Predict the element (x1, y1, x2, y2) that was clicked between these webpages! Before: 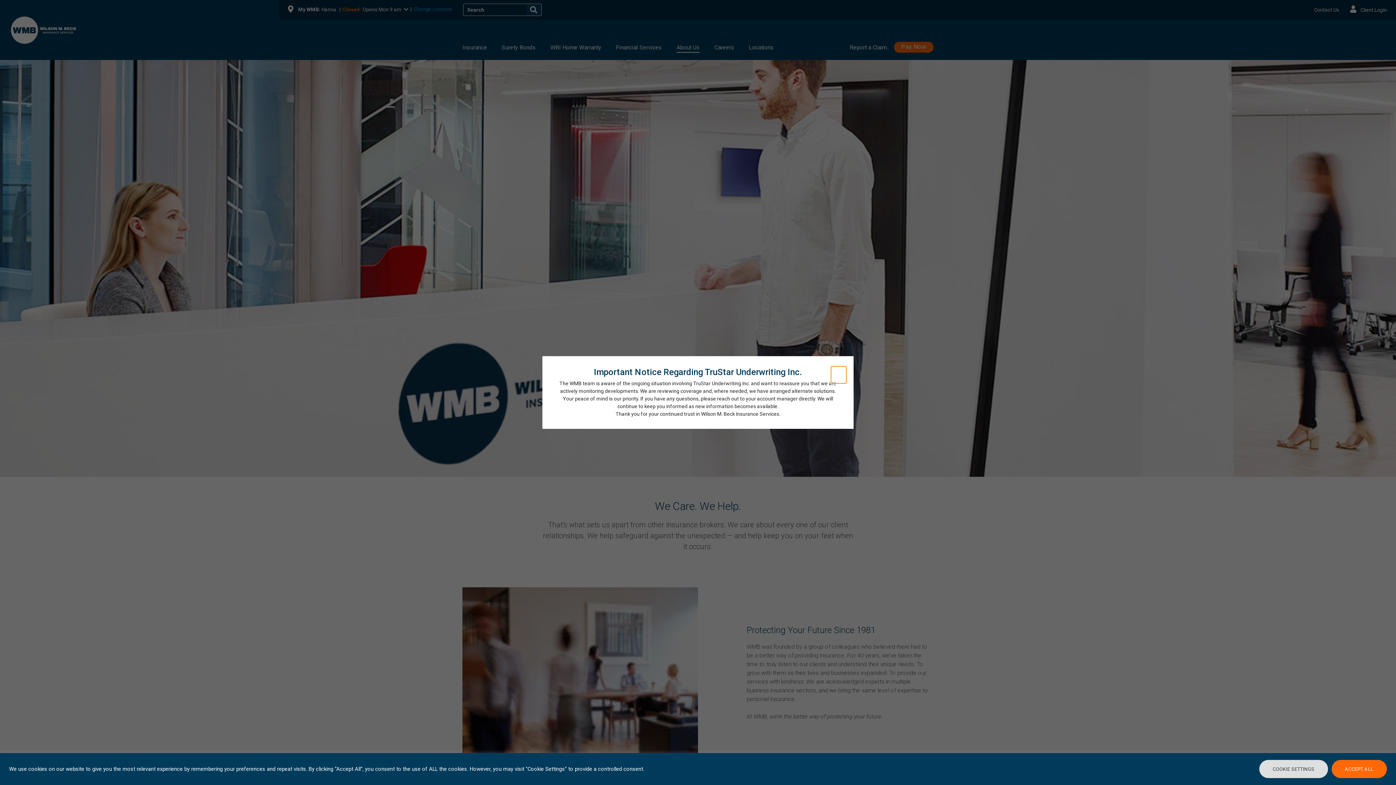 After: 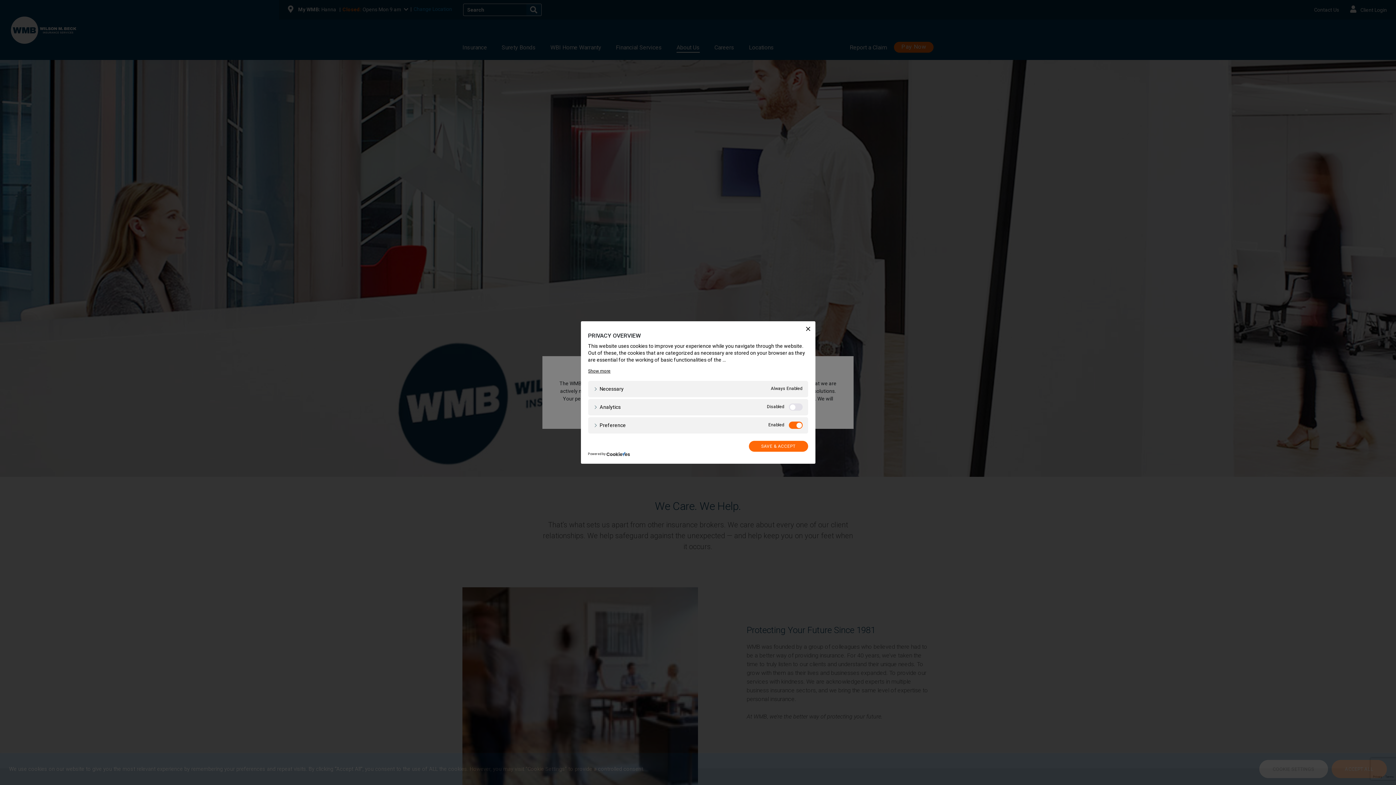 Action: bbox: (1259, 760, 1328, 778) label: COOKIE SETTINGS